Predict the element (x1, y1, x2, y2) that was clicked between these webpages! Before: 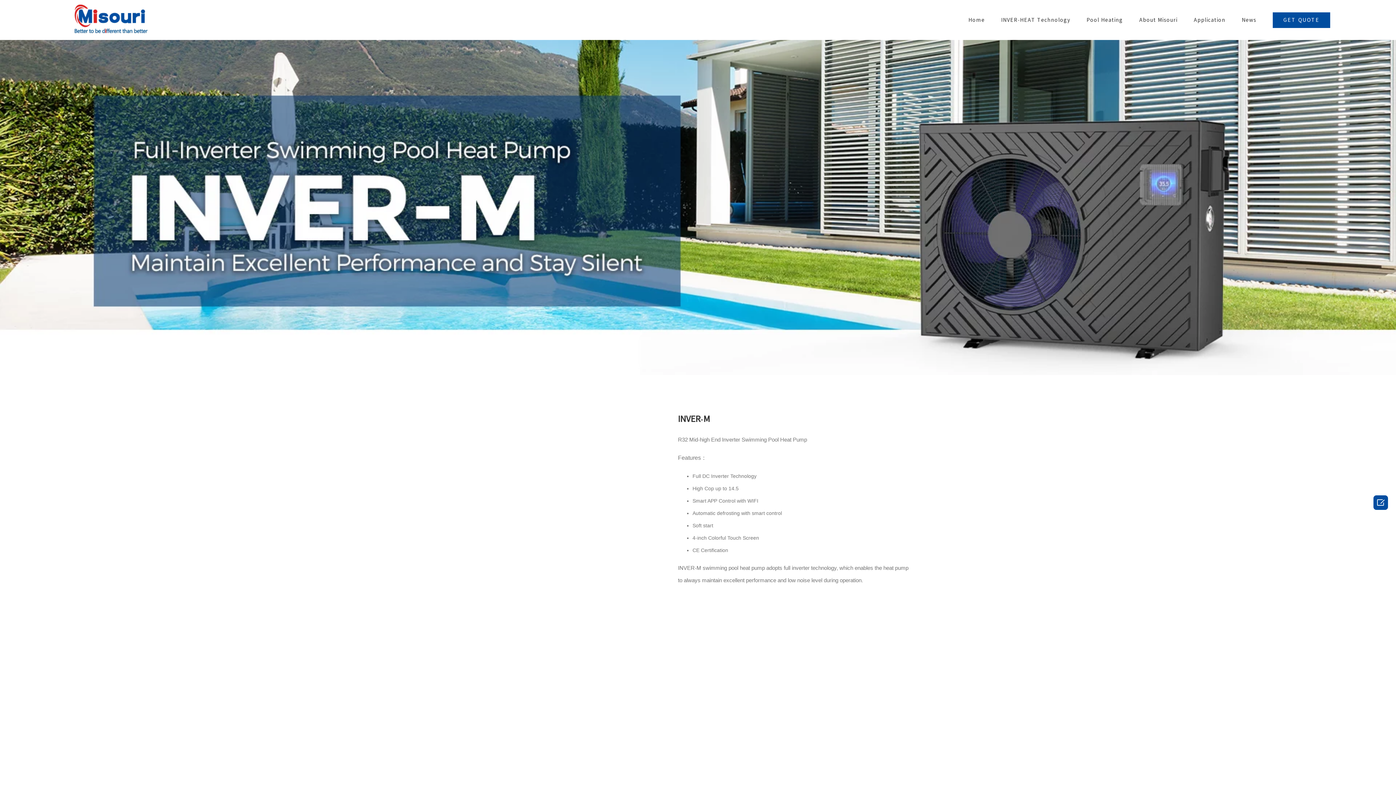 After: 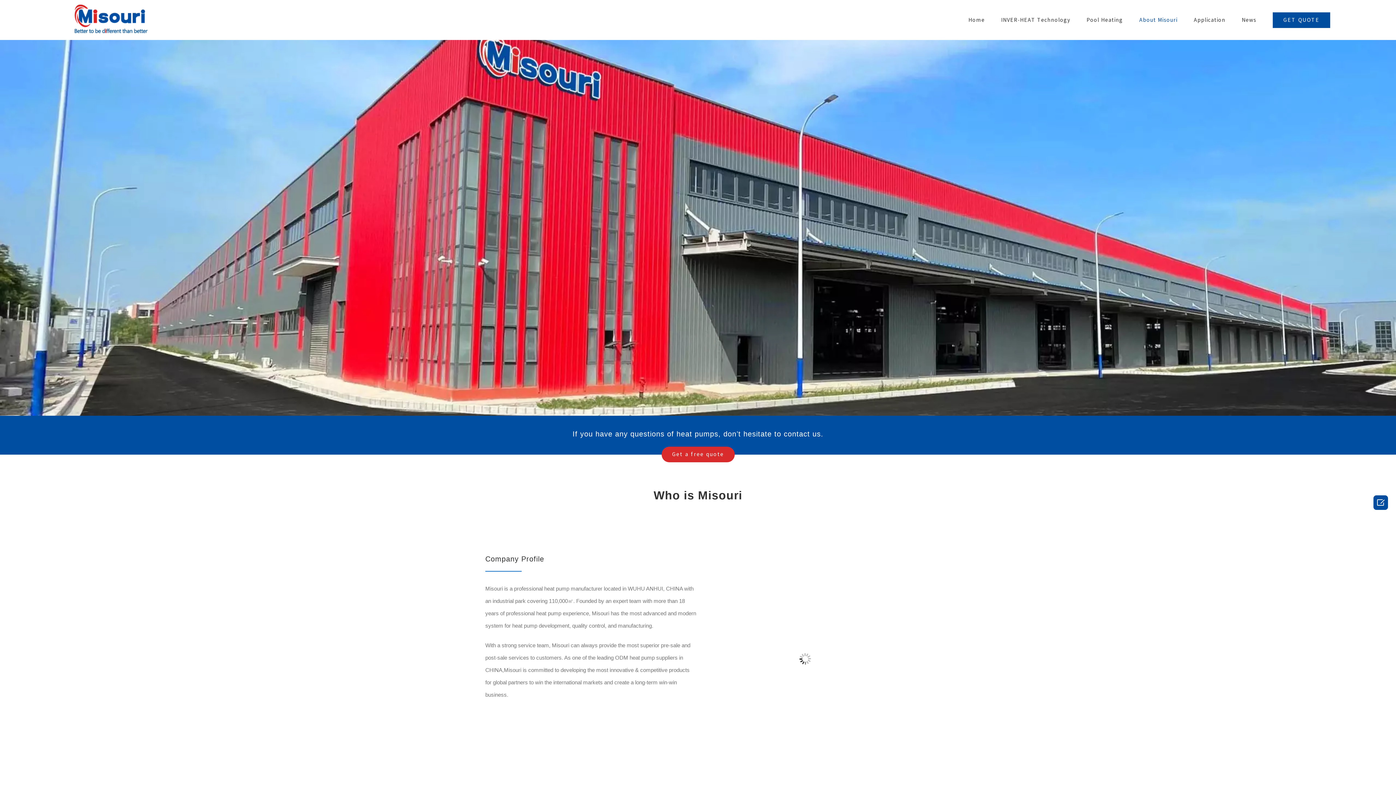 Action: label: About Misouri bbox: (1139, 0, 1177, 40)